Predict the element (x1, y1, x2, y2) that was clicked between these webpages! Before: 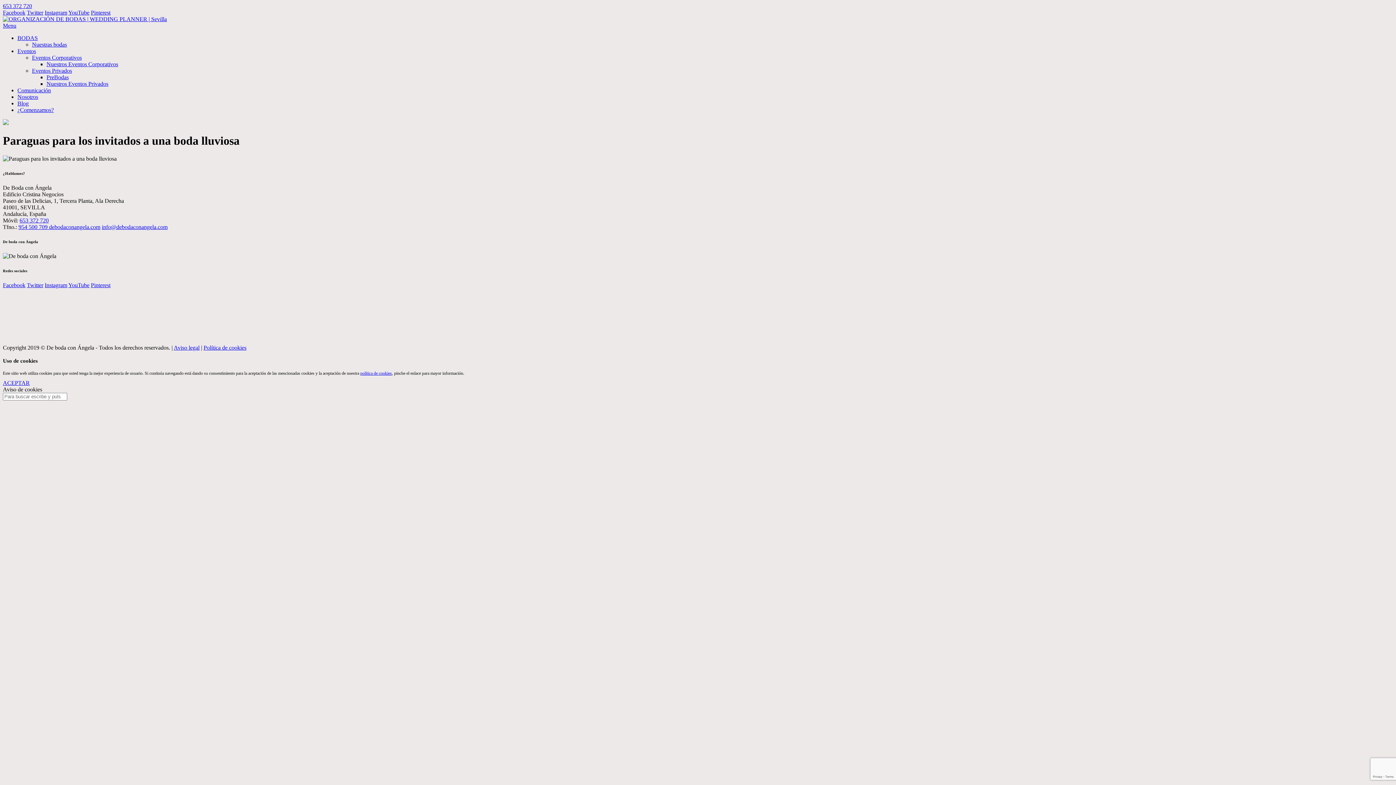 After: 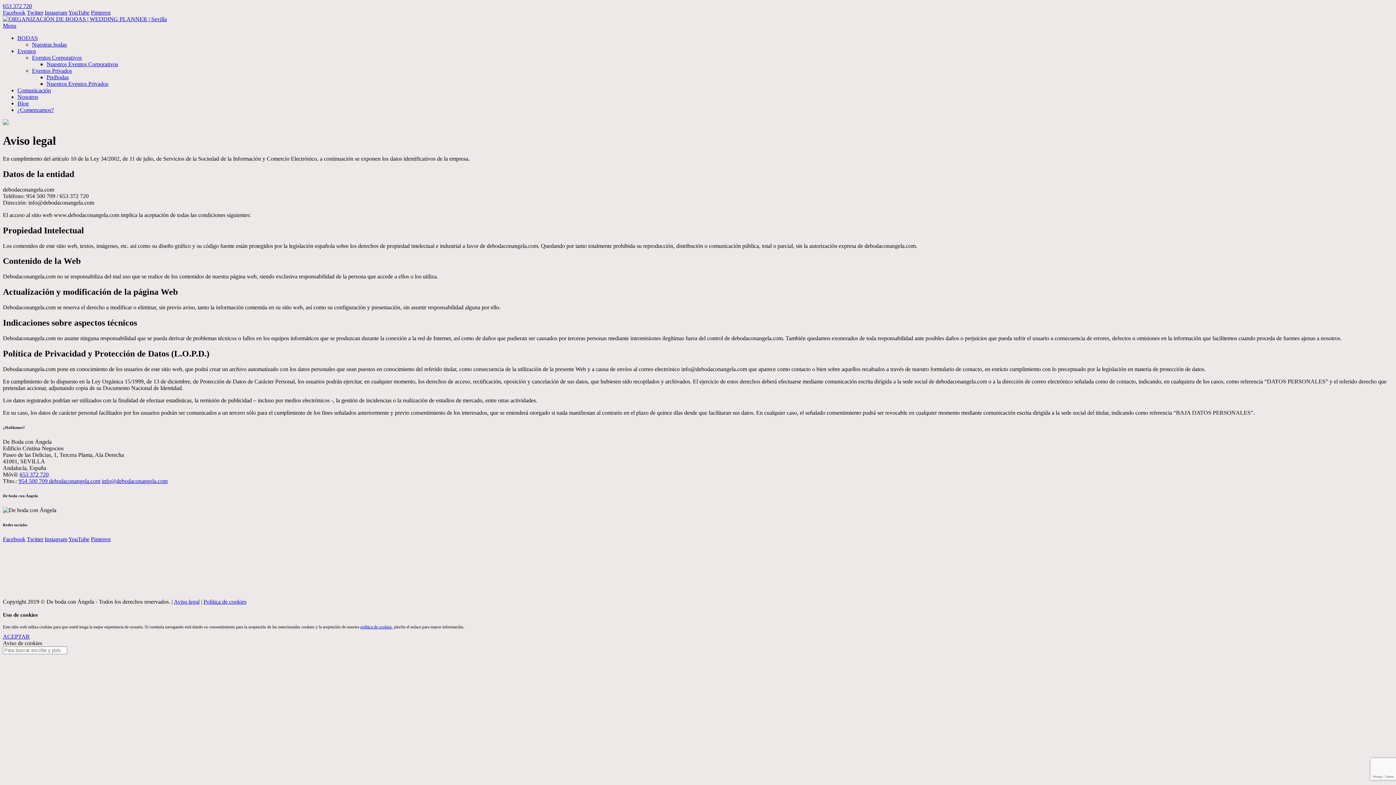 Action: label: Aviso legal bbox: (173, 344, 199, 350)